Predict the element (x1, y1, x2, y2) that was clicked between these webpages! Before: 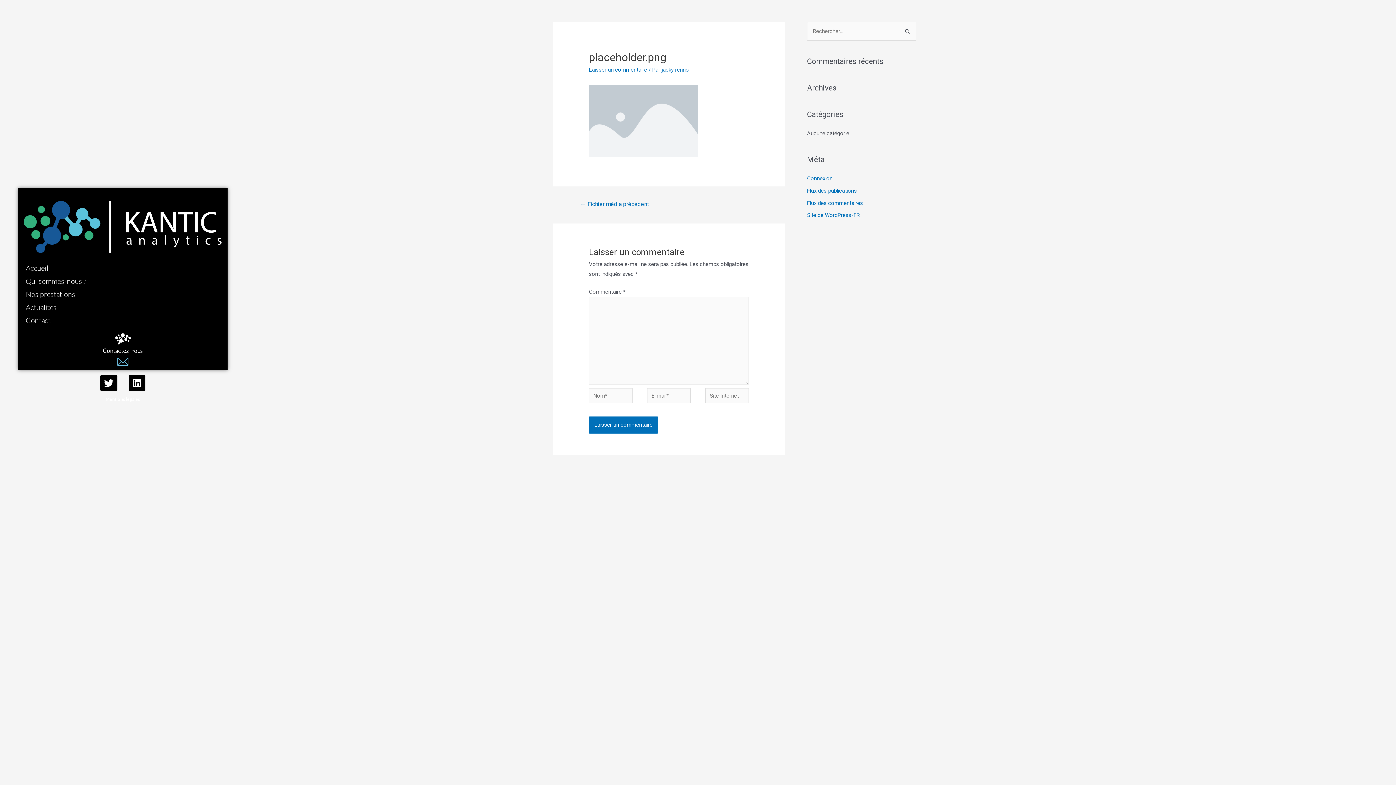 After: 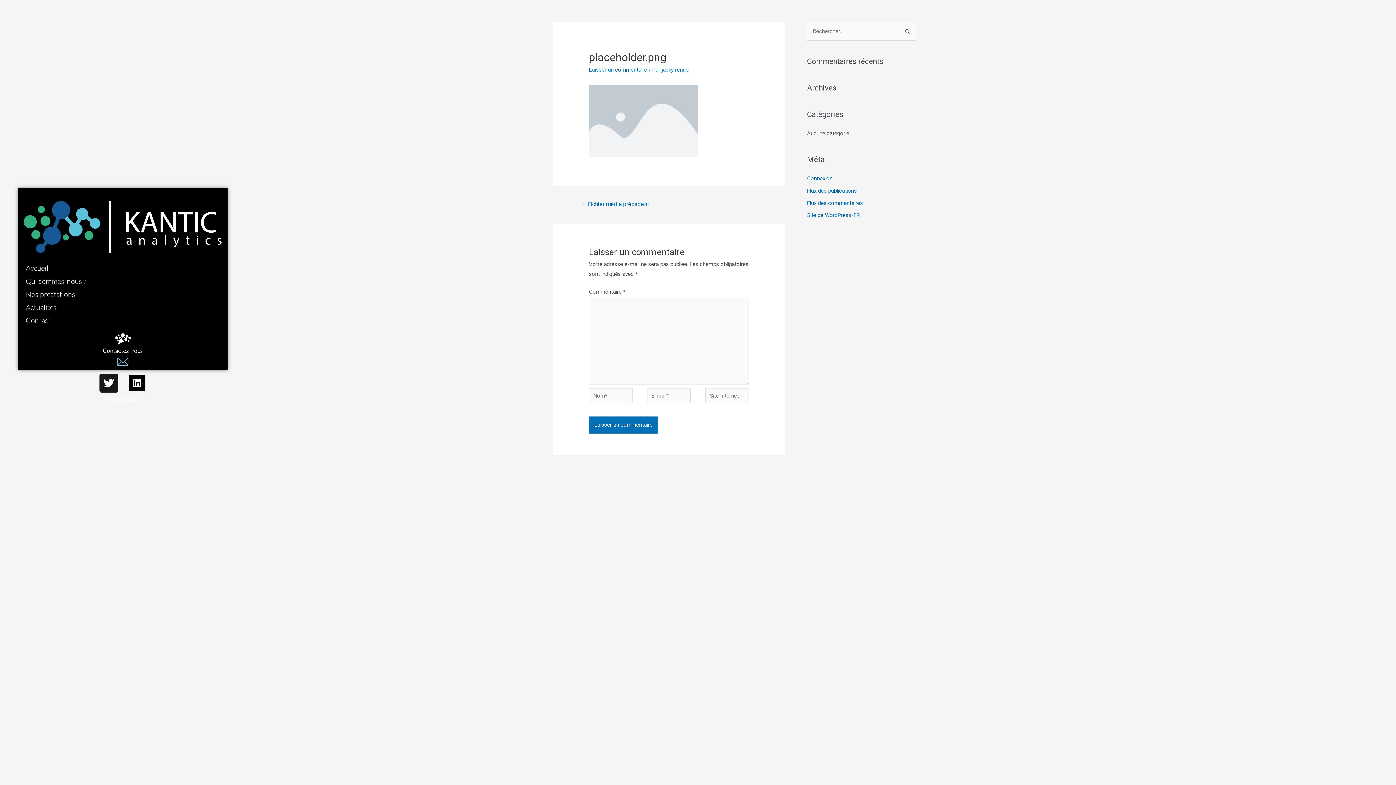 Action: bbox: (100, 374, 117, 391) label: Twitter